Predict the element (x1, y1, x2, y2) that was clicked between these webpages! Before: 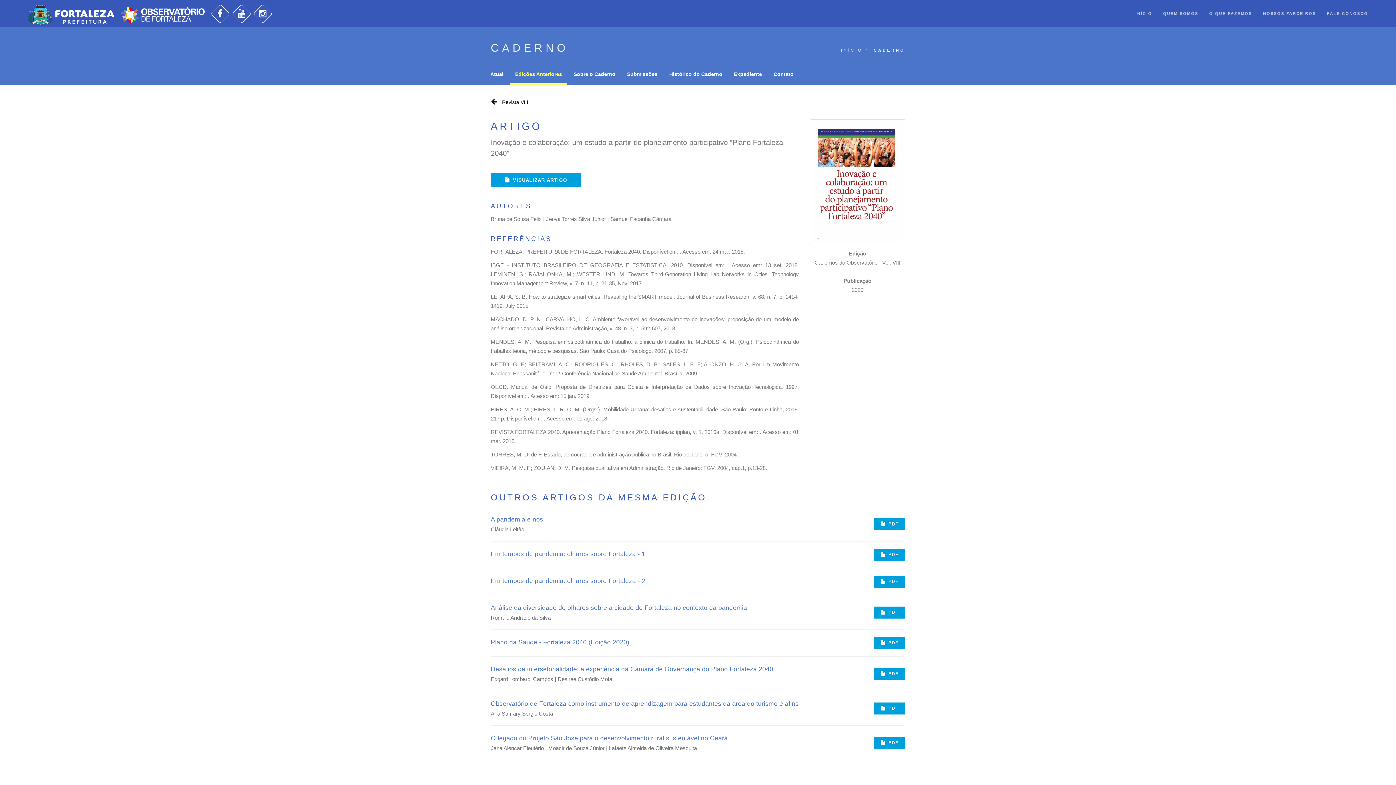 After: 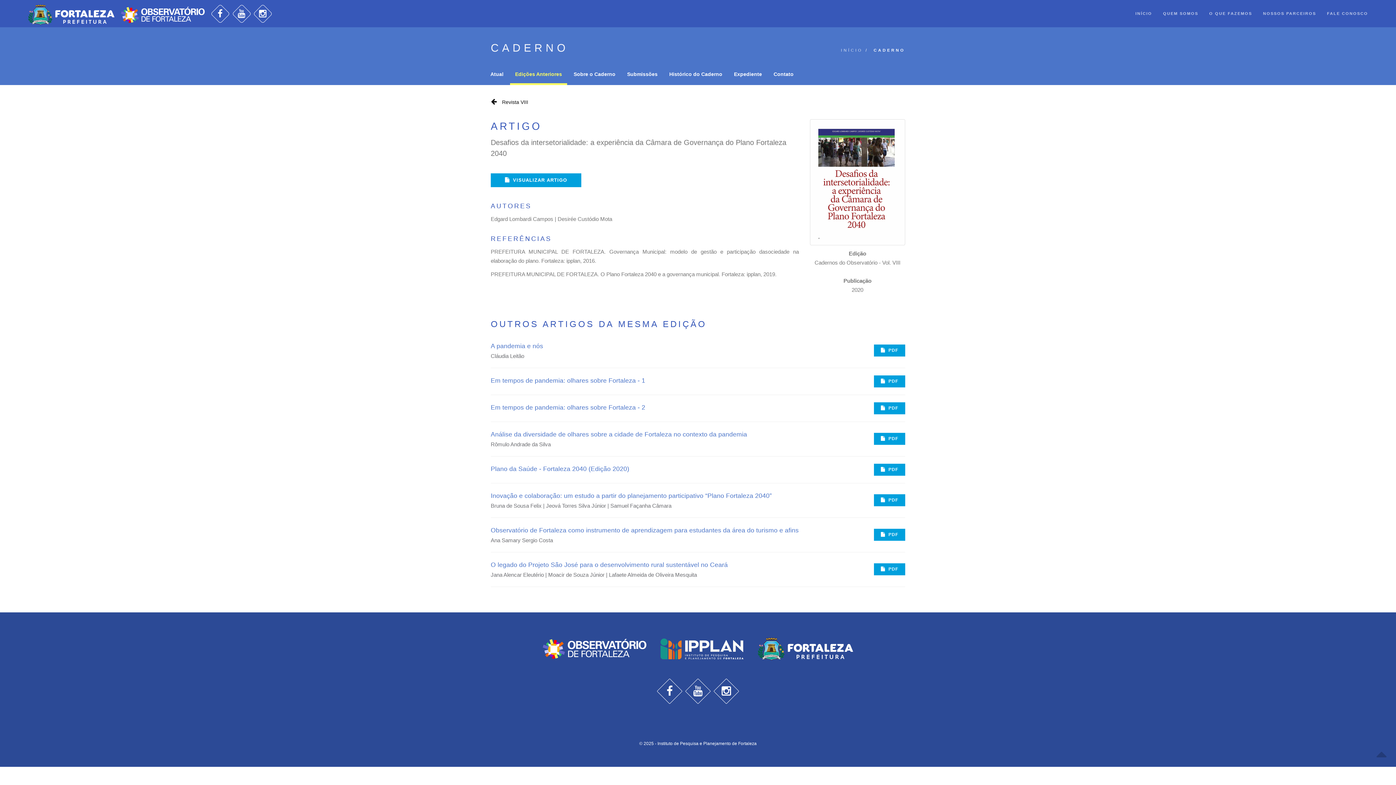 Action: label: Desafios da intersetorialidade: a experiência da Câmara de Governança do Plano Fortaleza 2040 bbox: (490, 664, 780, 674)